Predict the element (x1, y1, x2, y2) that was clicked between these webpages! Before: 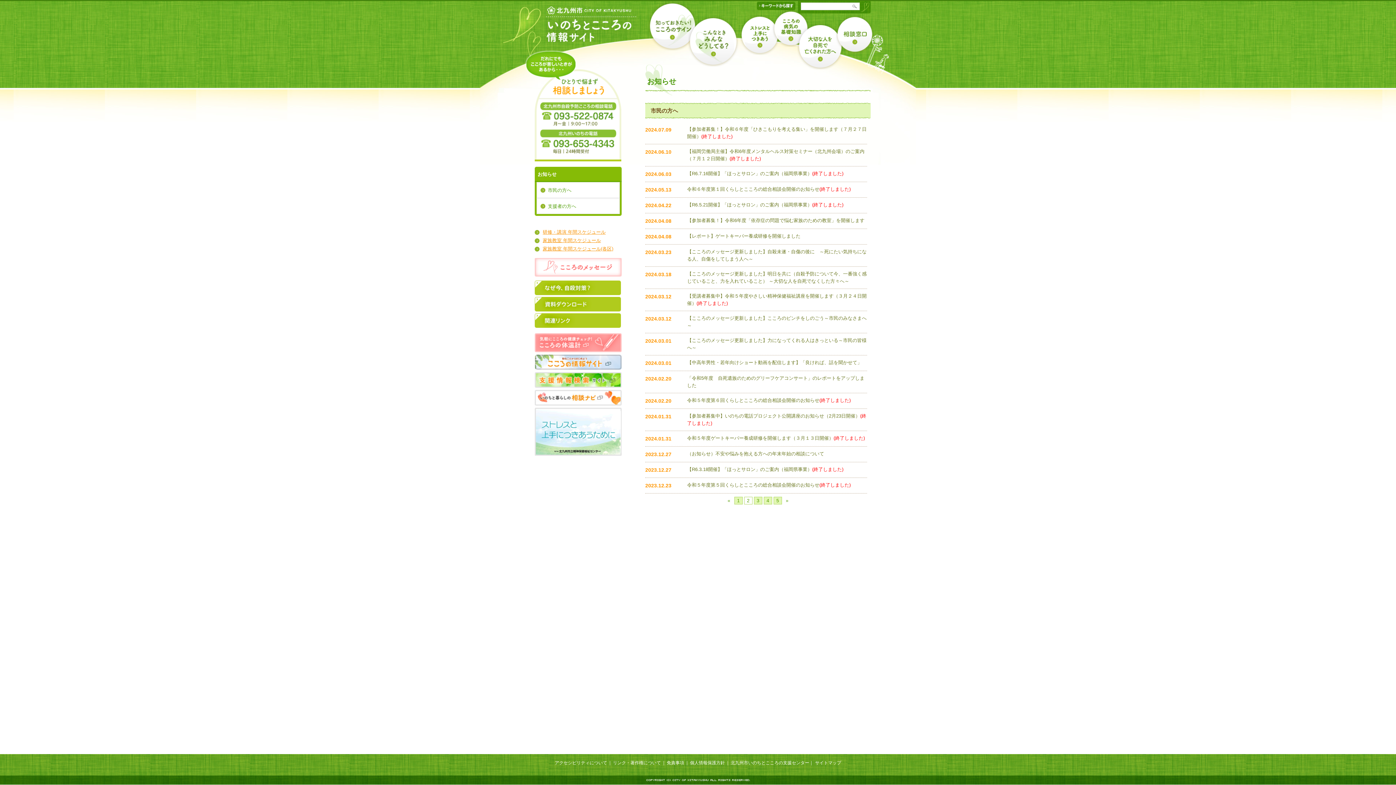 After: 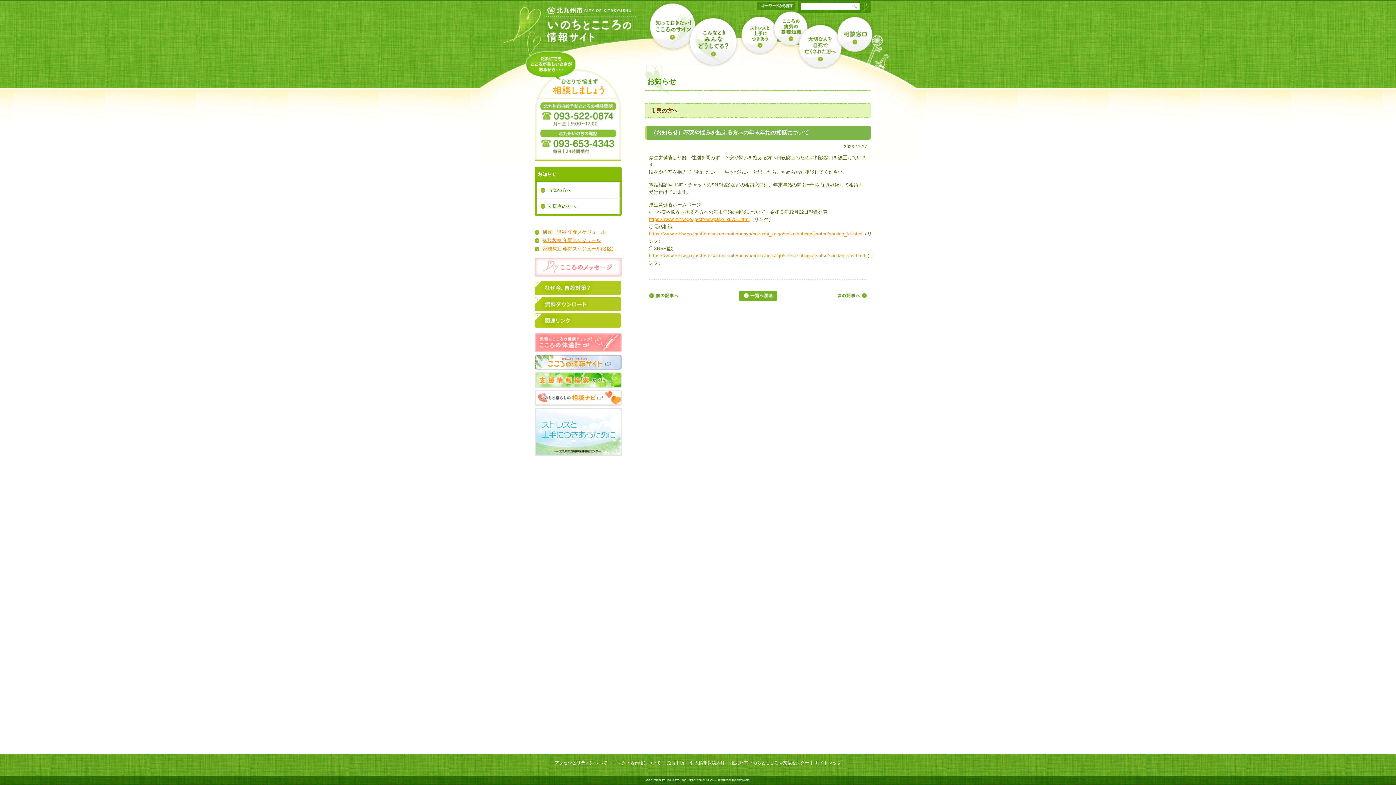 Action: bbox: (687, 451, 824, 456) label: （お知らせ）不安や悩みを抱える方への年末年始の相談について